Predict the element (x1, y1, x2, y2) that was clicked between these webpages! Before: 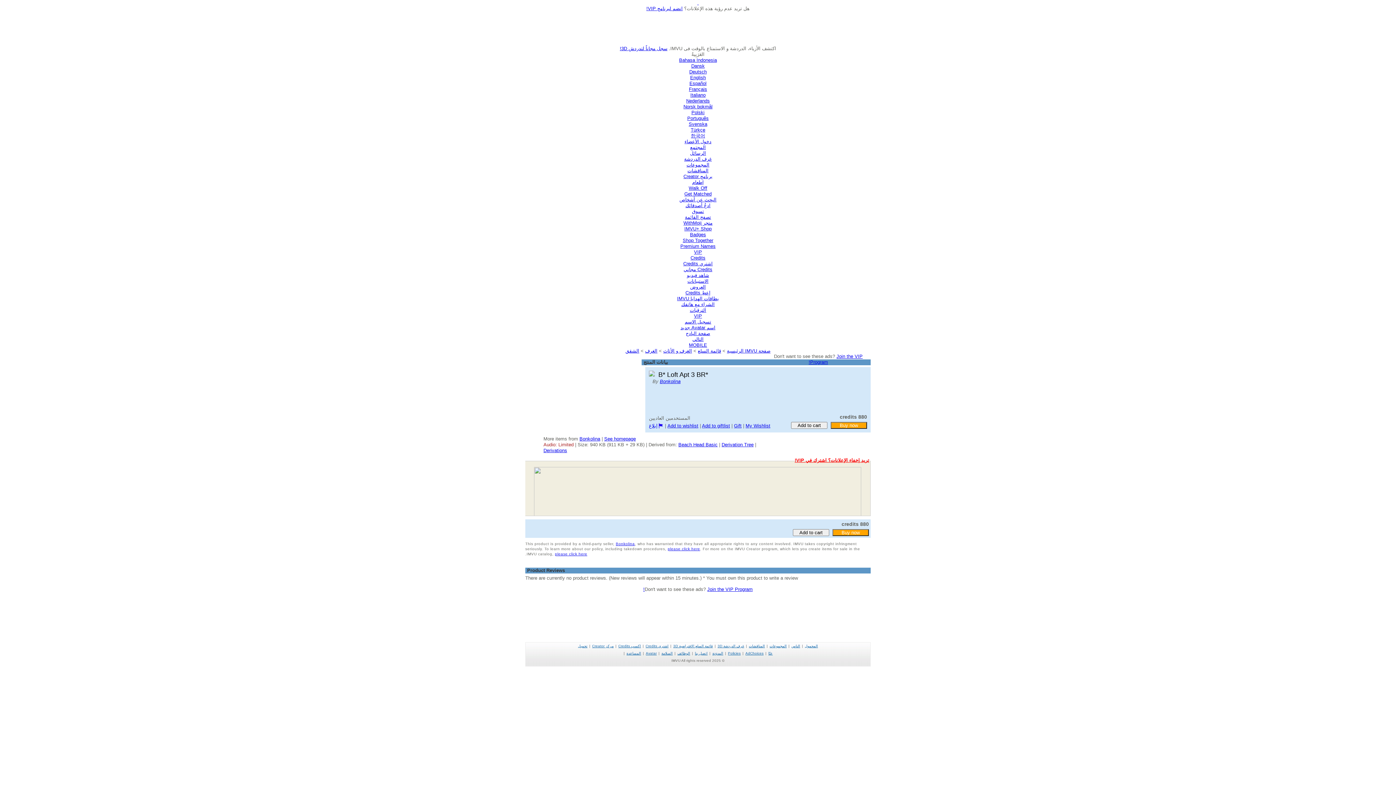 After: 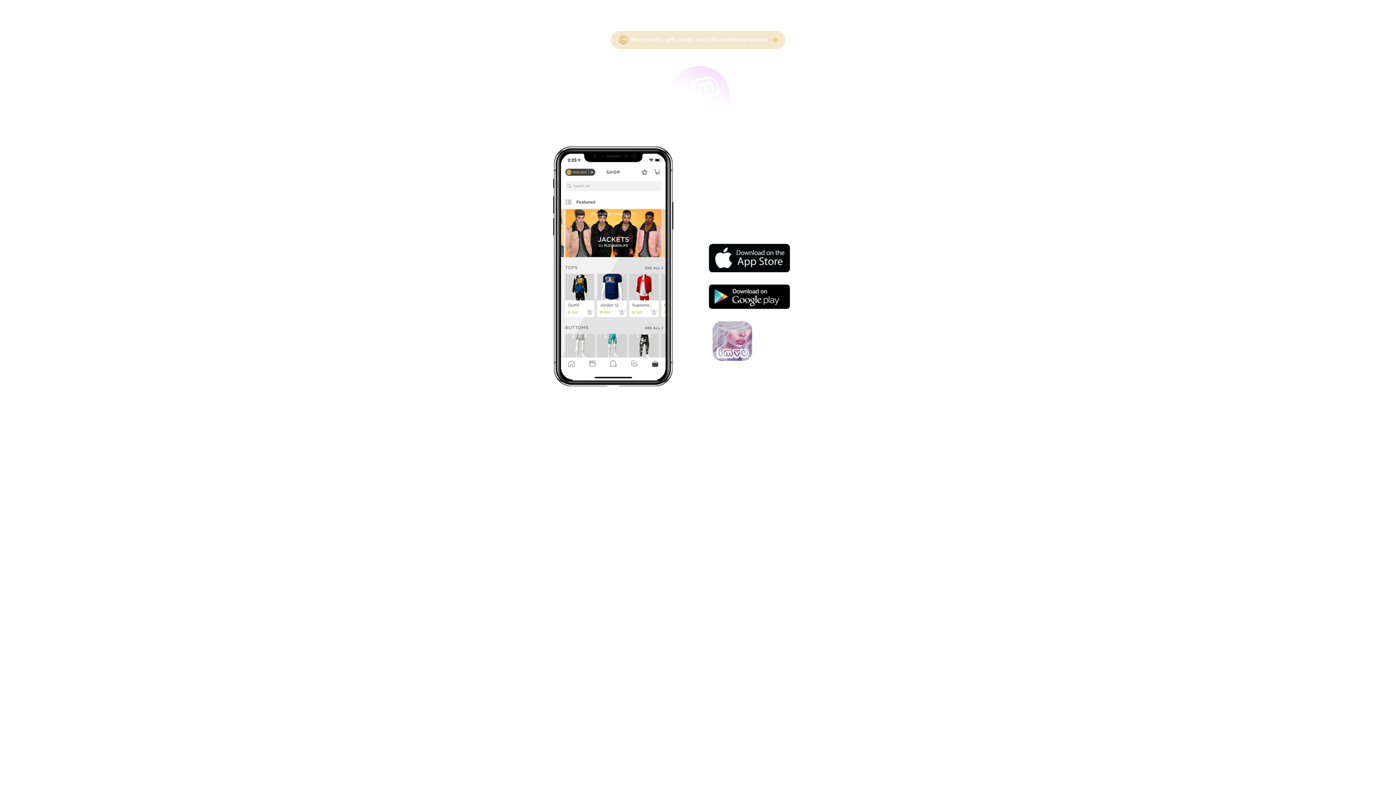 Action: label: المحمول bbox: (805, 644, 818, 648)